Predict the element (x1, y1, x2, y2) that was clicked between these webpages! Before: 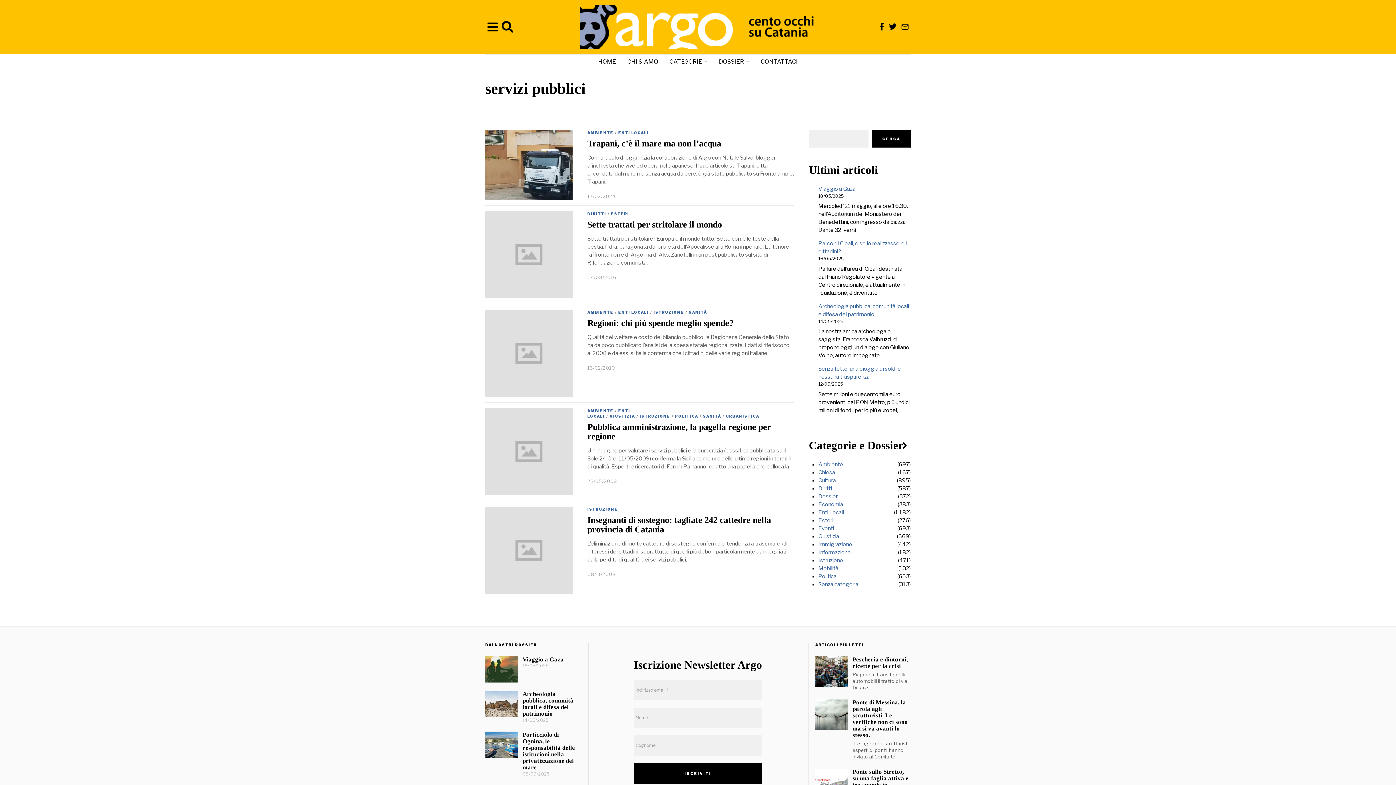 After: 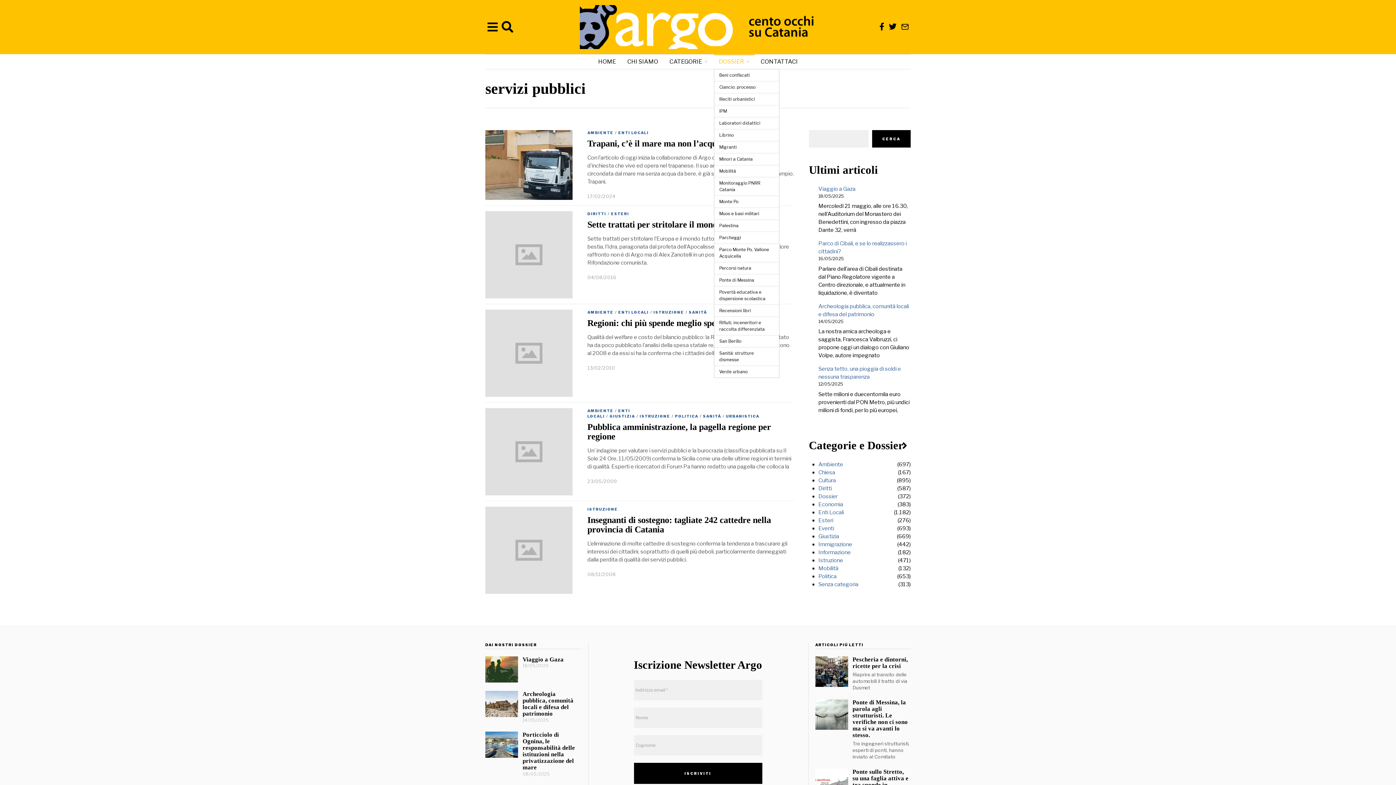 Action: bbox: (714, 54, 754, 68) label: DOSSIER